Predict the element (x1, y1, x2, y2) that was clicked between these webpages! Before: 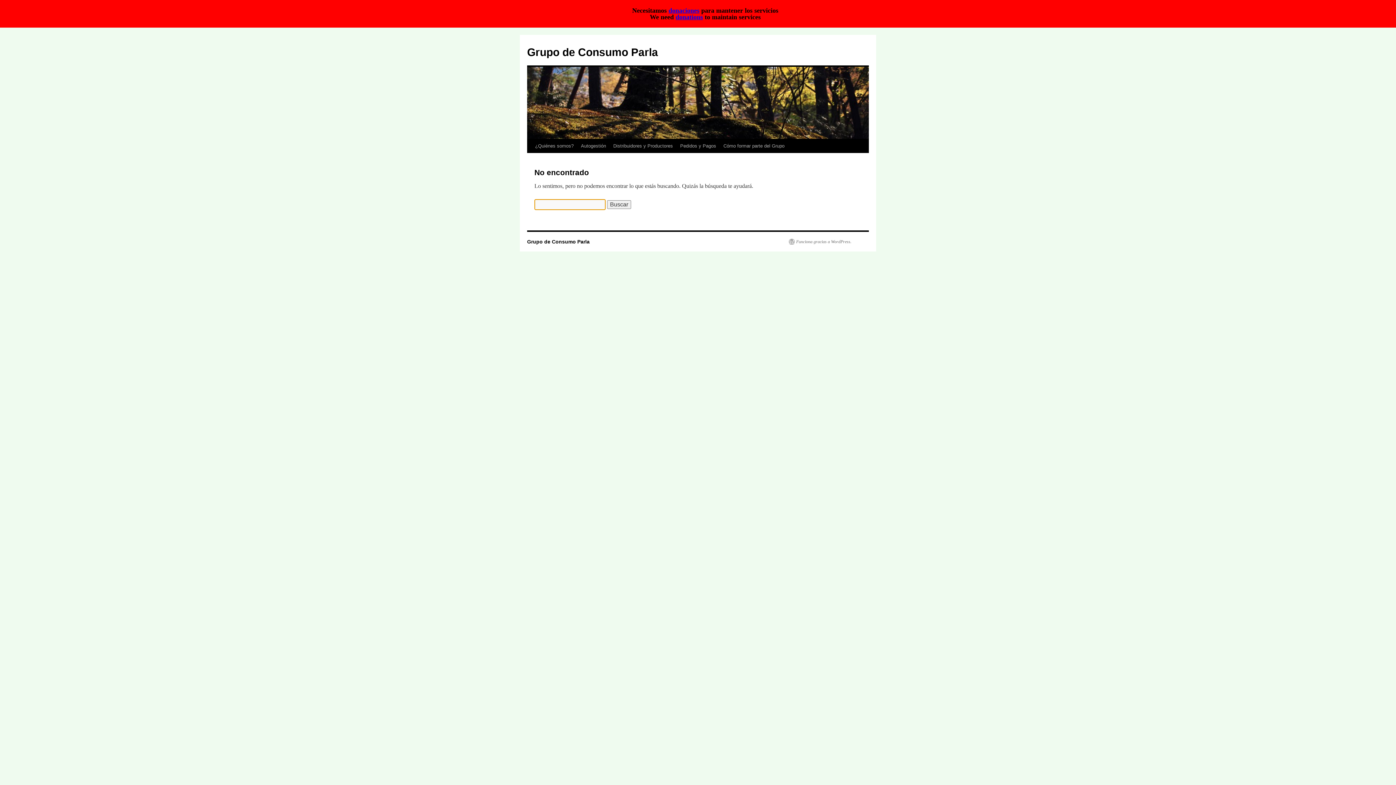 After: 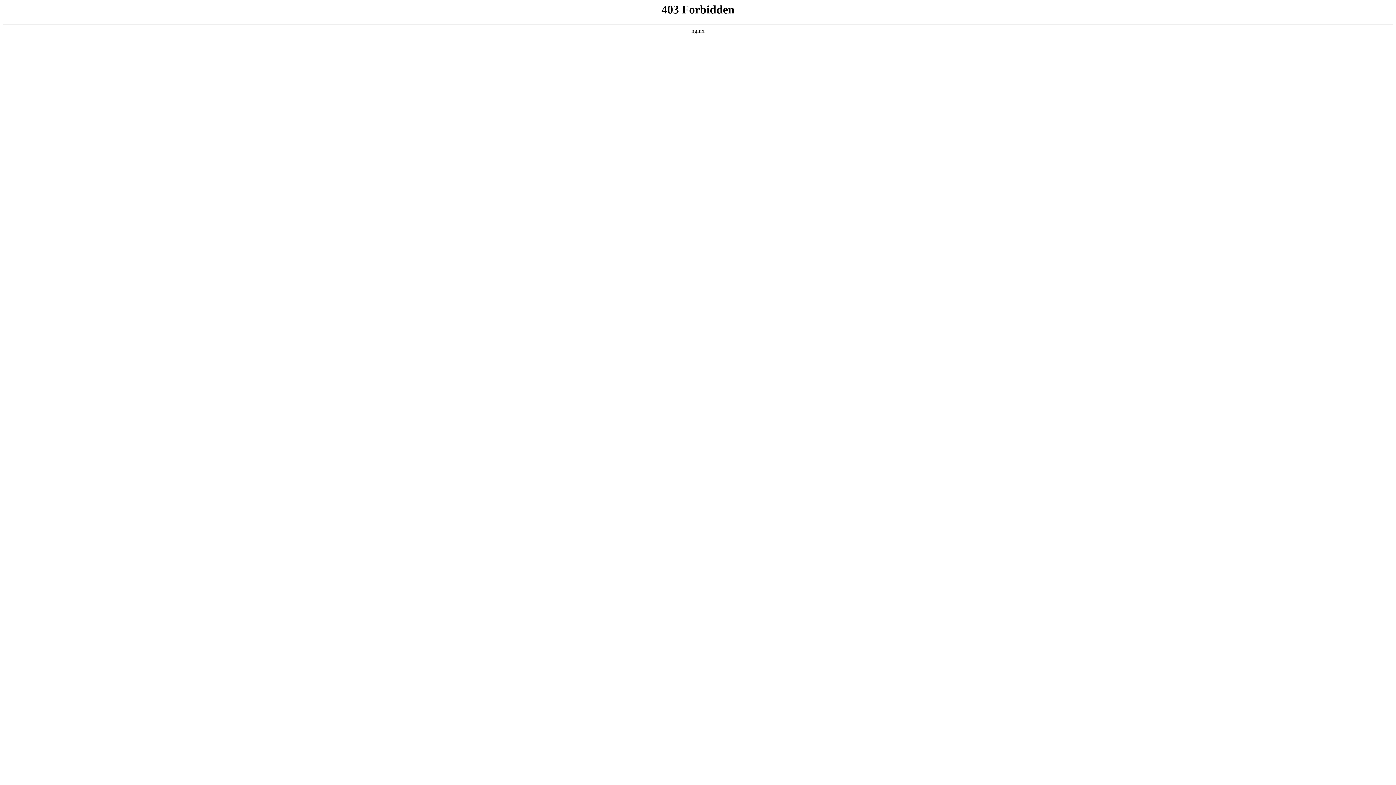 Action: bbox: (789, 238, 851, 244) label: Funciona gracias a WordPress.